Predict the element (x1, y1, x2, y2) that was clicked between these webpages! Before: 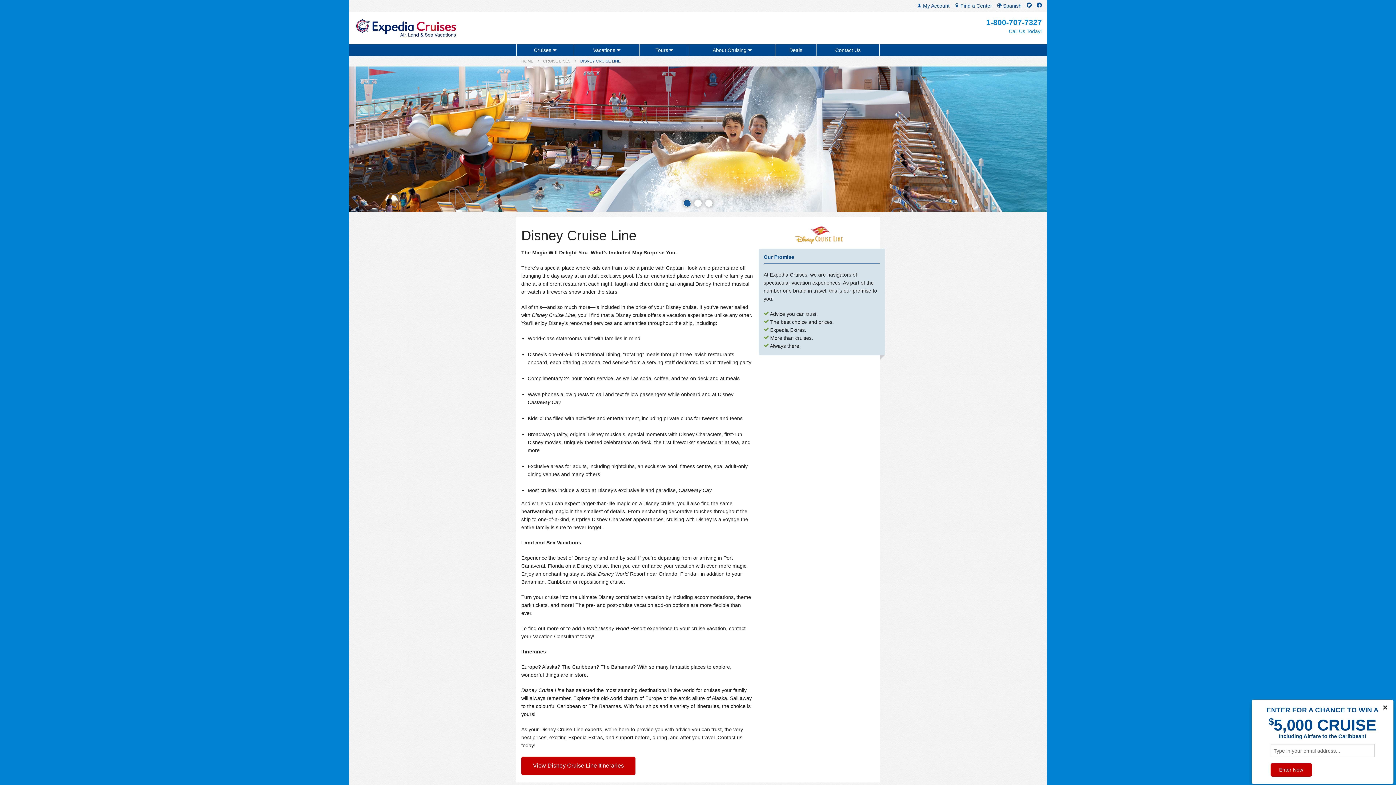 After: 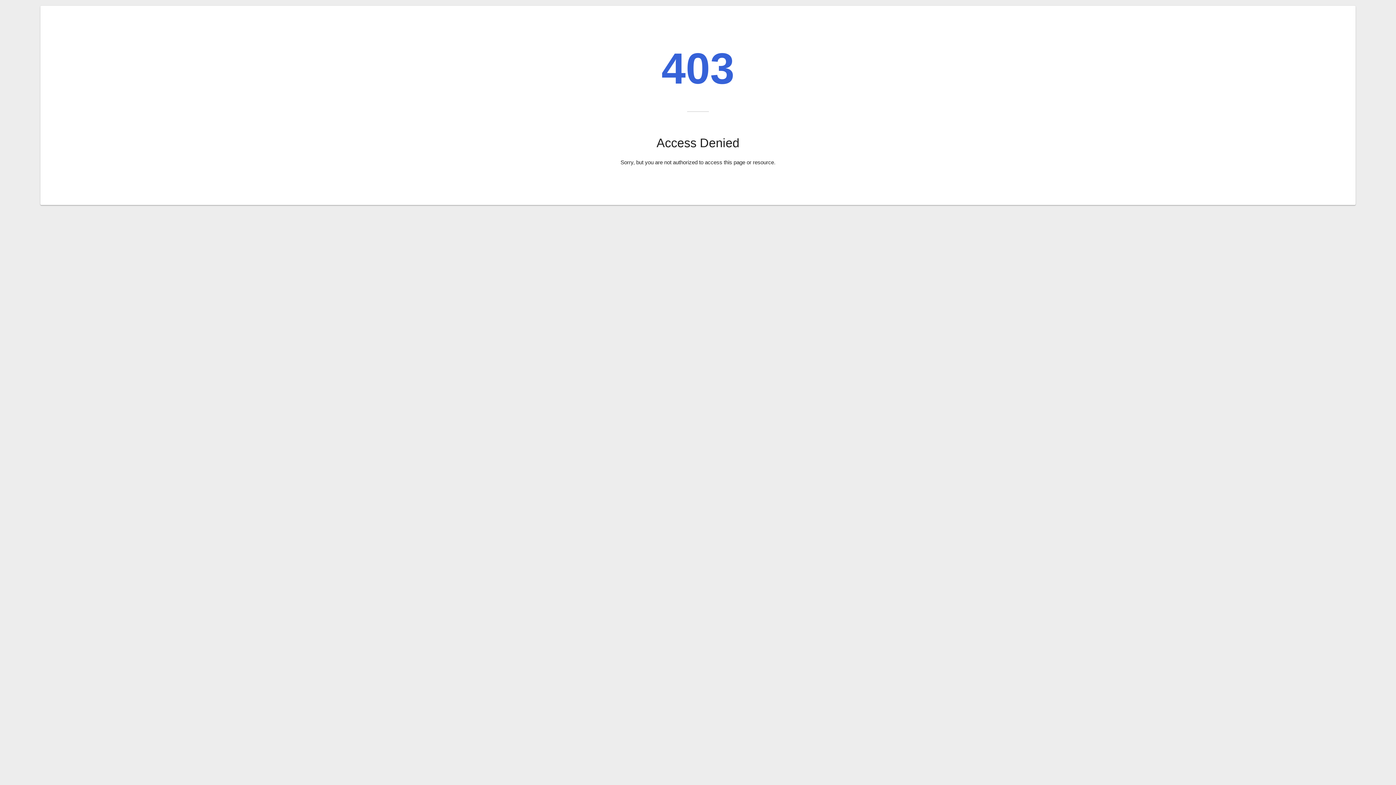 Action: label: View Disney Cruise Line Itineraries bbox: (521, 757, 635, 775)